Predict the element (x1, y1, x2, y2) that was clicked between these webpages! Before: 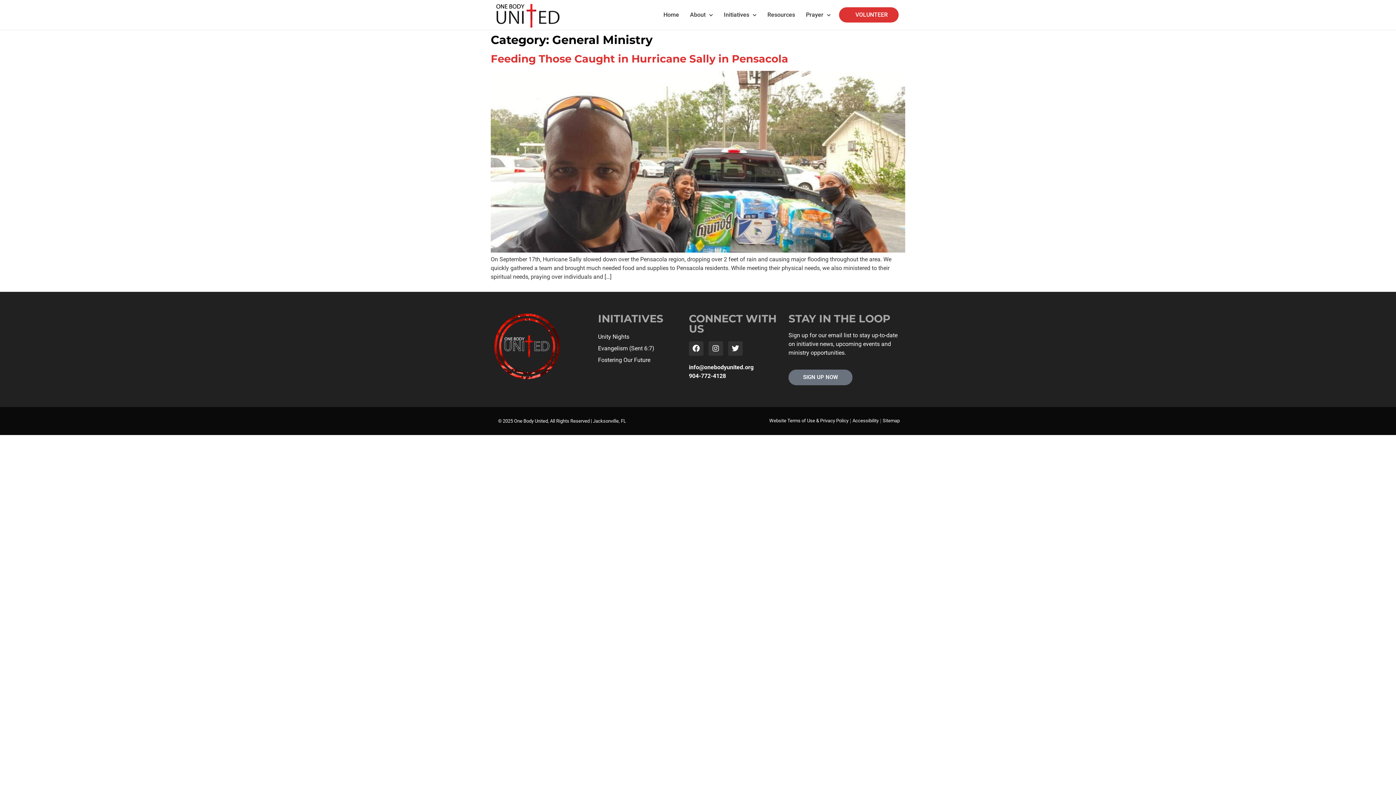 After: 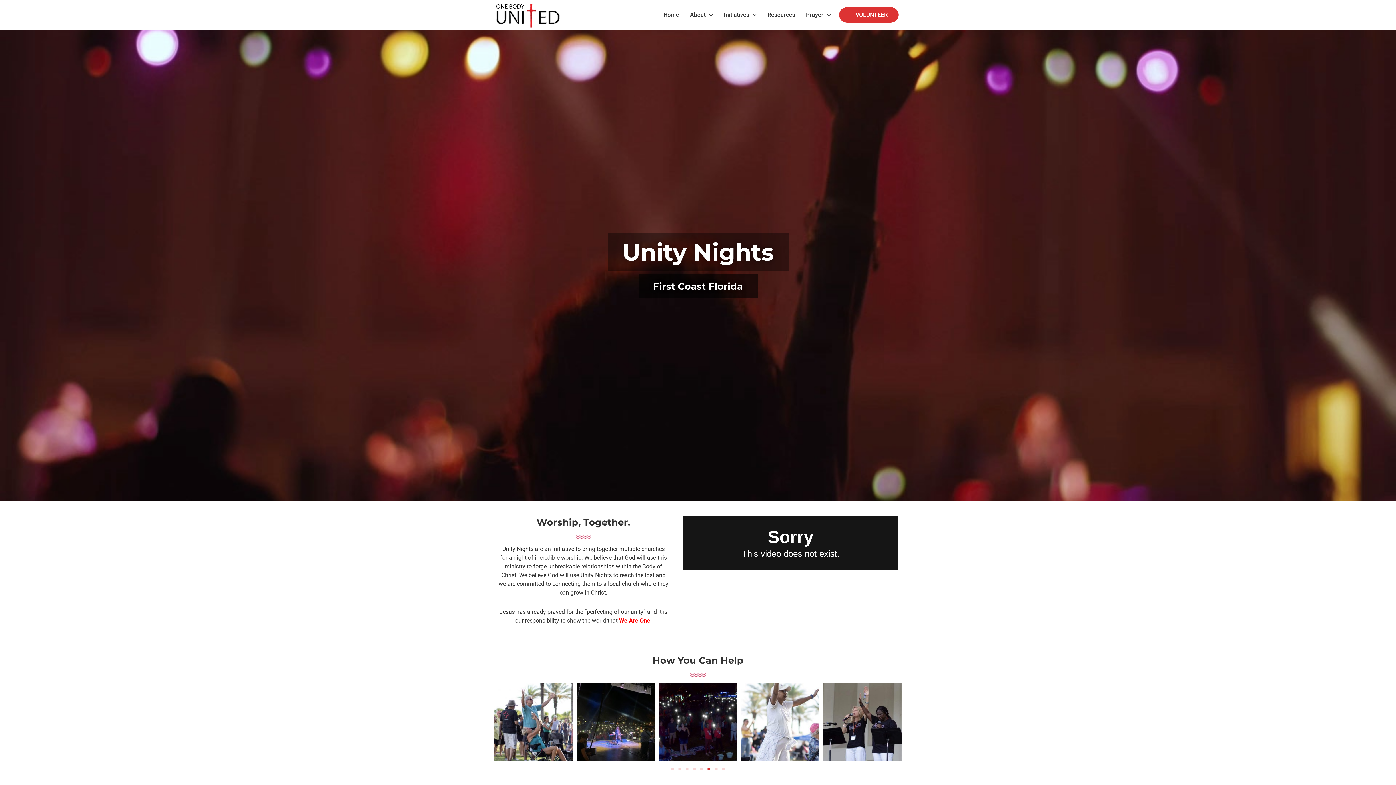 Action: bbox: (598, 331, 654, 342) label: Unity Nights